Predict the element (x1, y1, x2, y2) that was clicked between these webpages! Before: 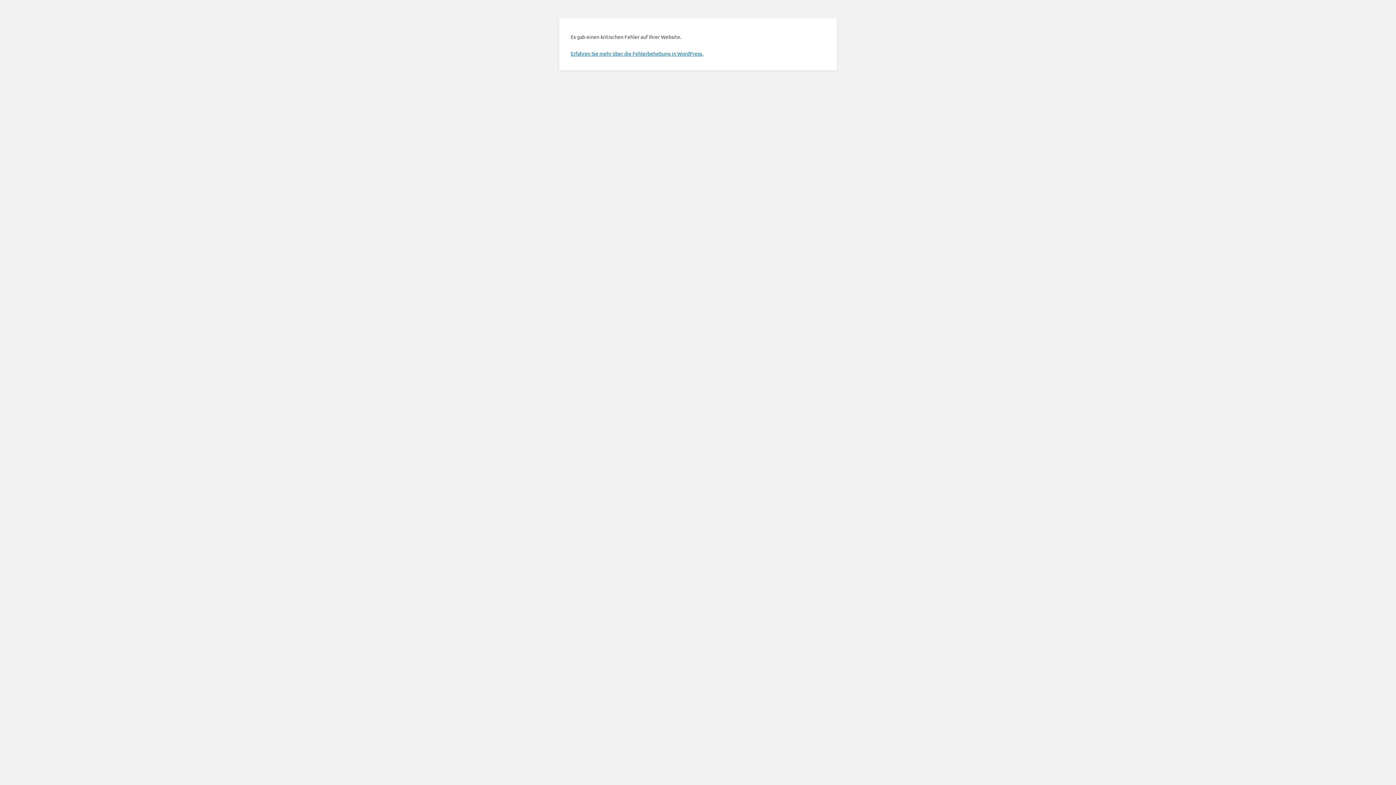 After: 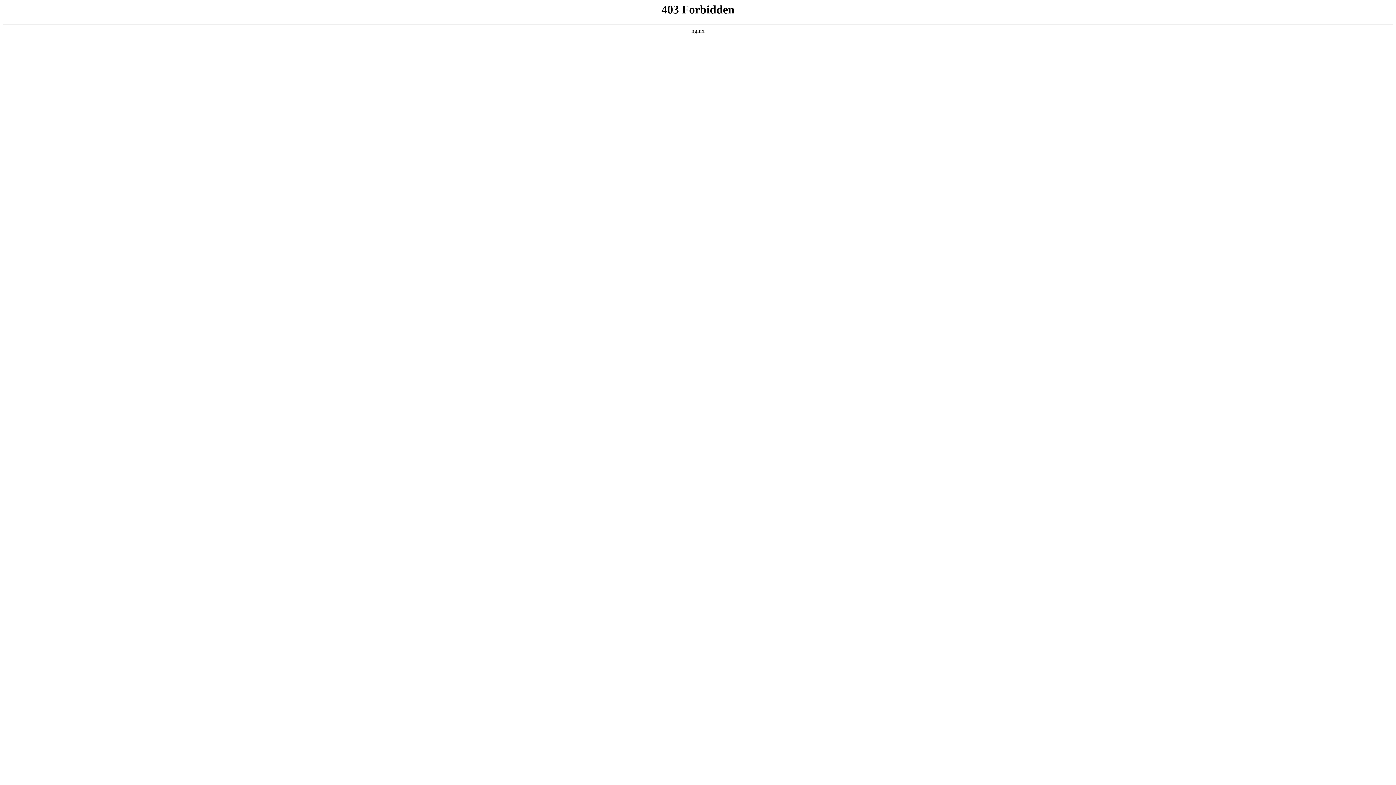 Action: bbox: (570, 50, 703, 56) label: Erfahren Sie mehr über die Fehlerbehebung in WordPress.